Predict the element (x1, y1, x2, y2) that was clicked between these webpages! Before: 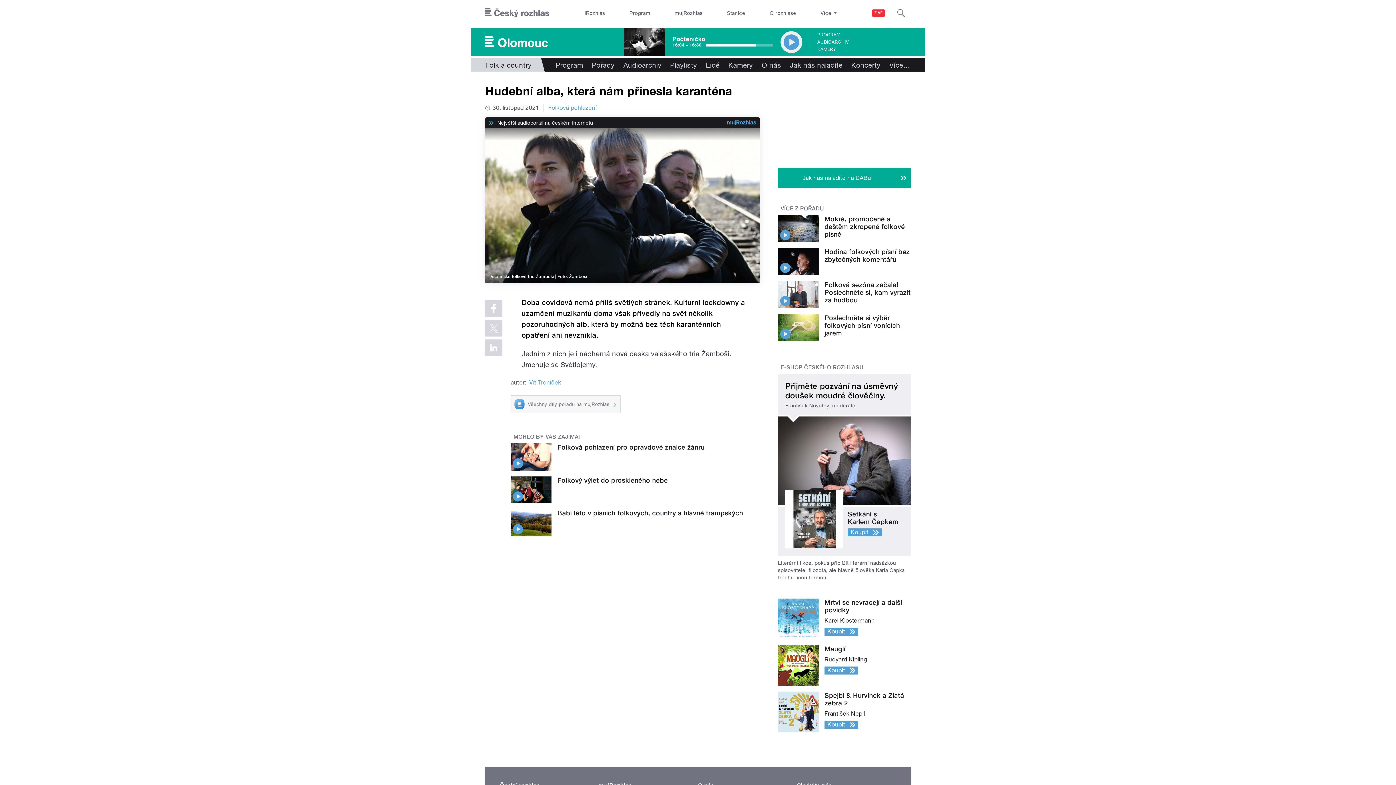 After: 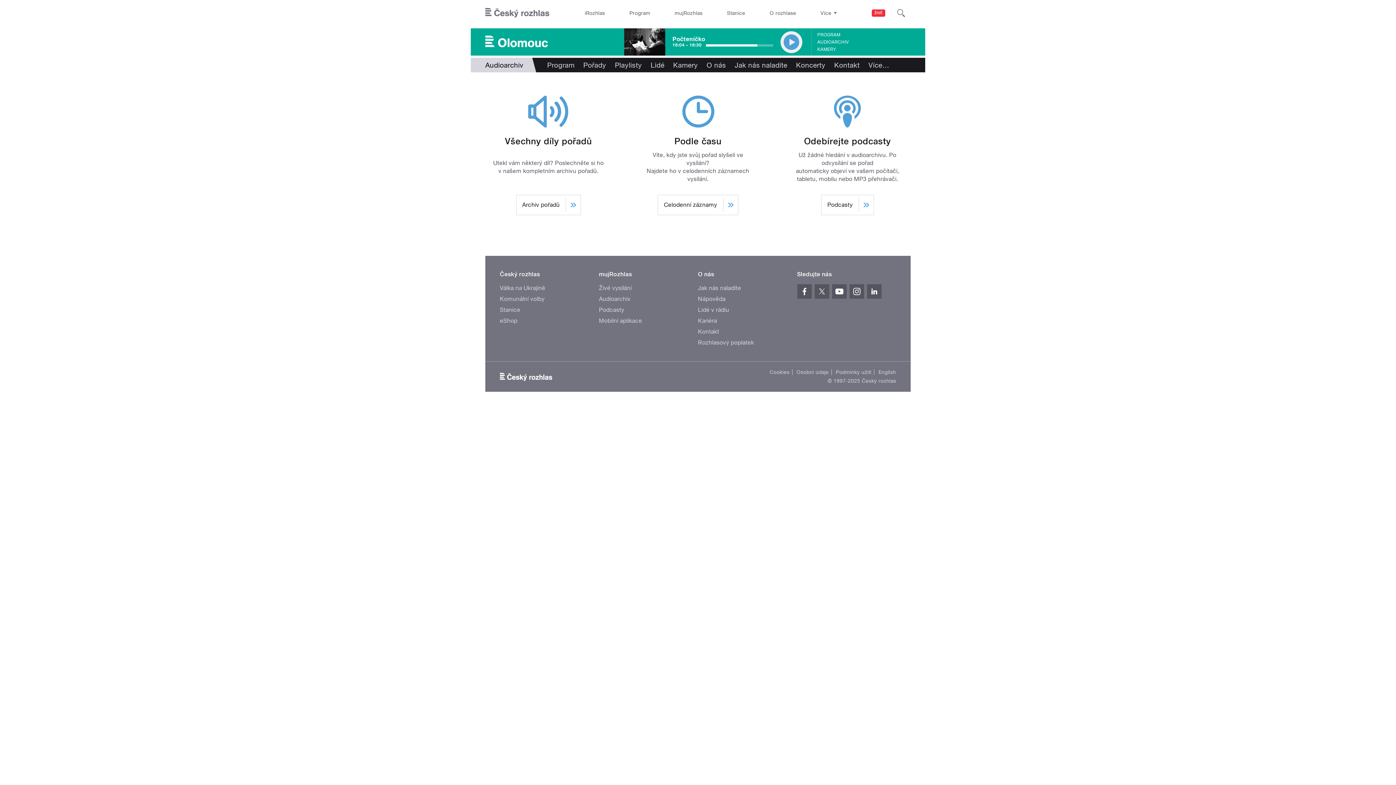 Action: bbox: (619, 57, 665, 72) label: Audioarchiv